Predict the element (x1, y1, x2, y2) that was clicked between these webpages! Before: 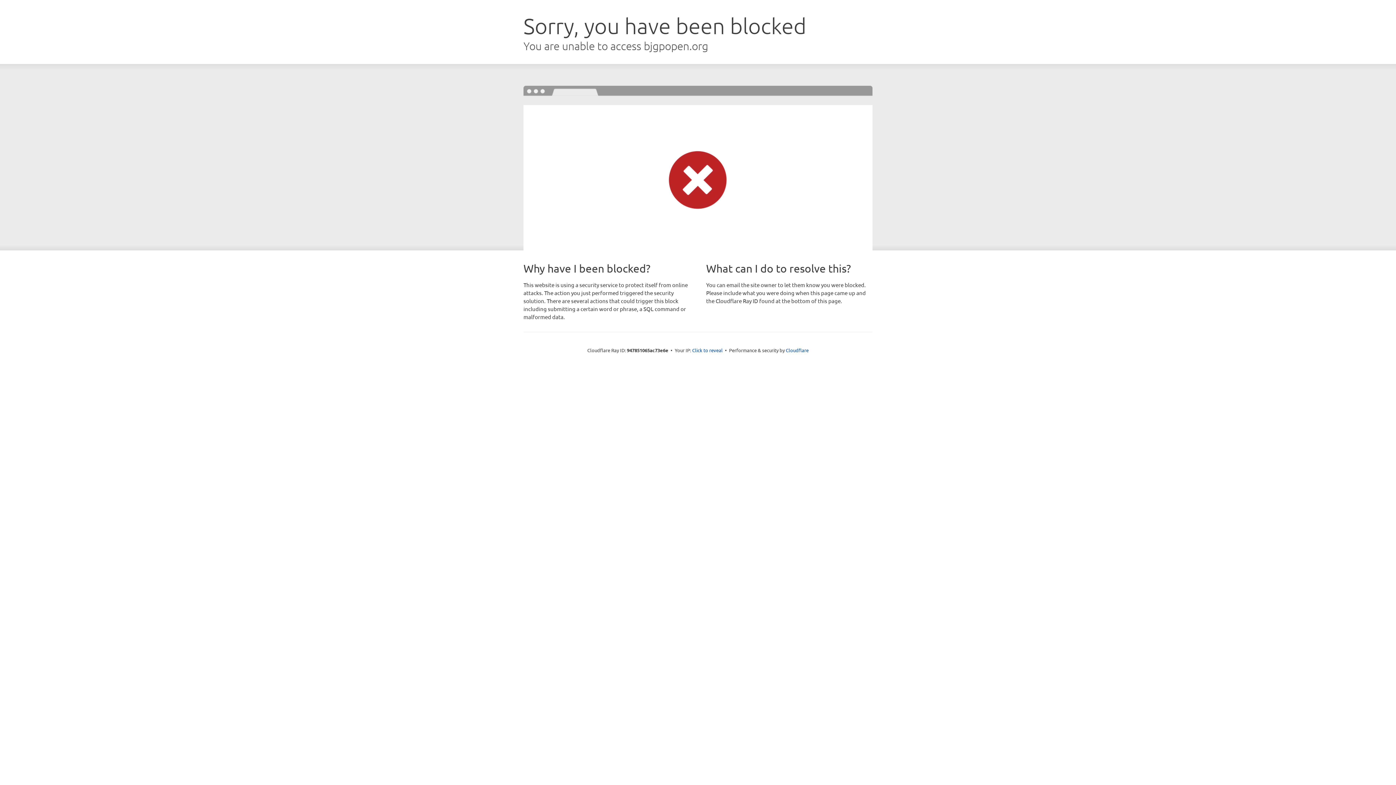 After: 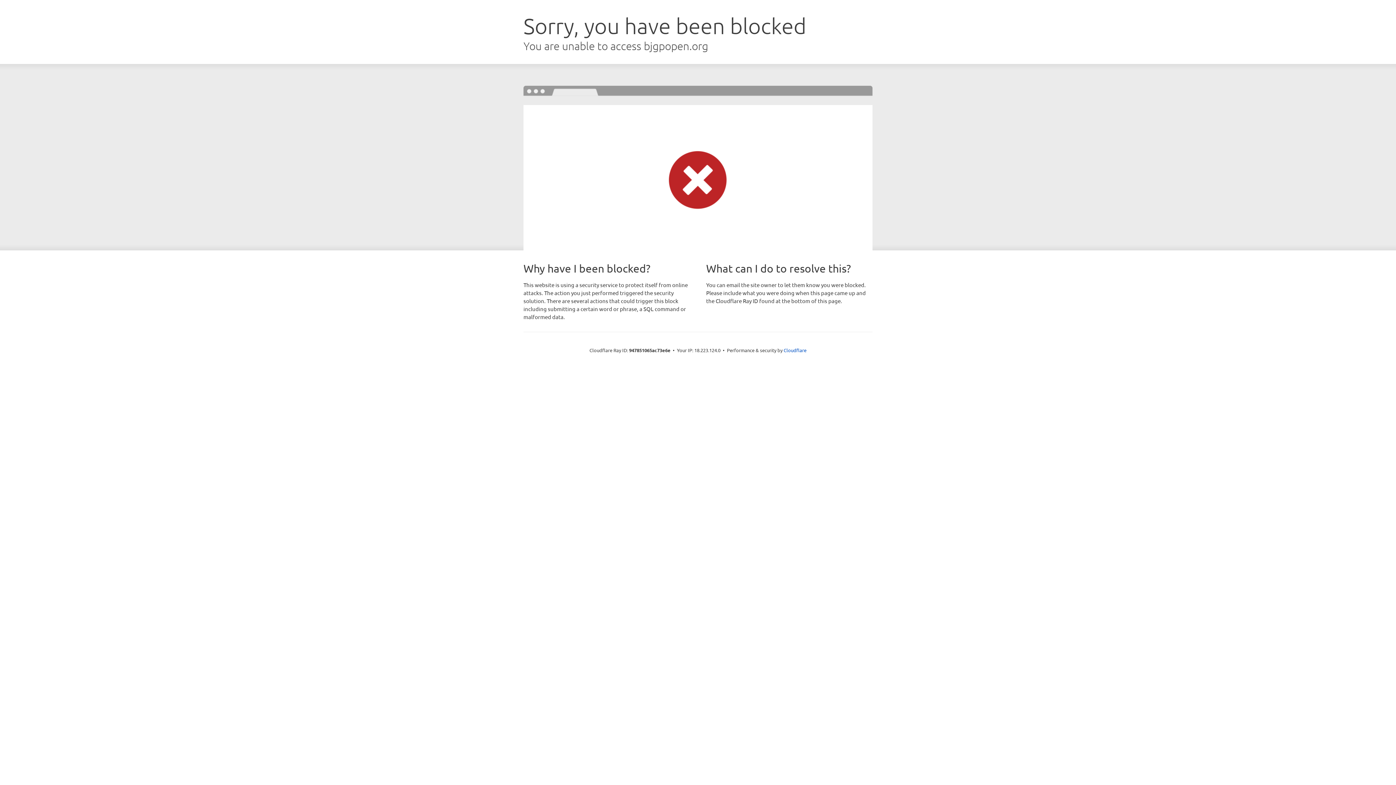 Action: label: Click to reveal bbox: (692, 346, 722, 353)